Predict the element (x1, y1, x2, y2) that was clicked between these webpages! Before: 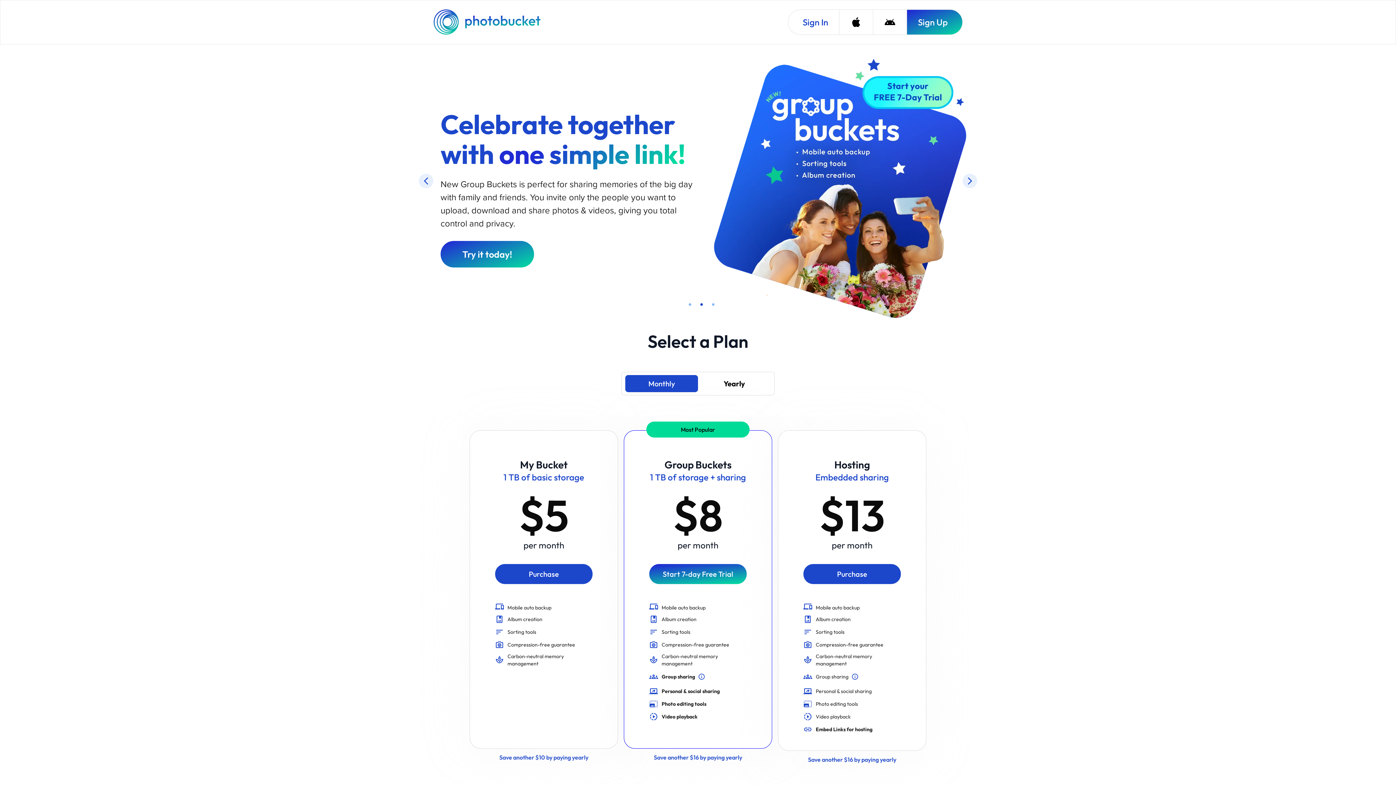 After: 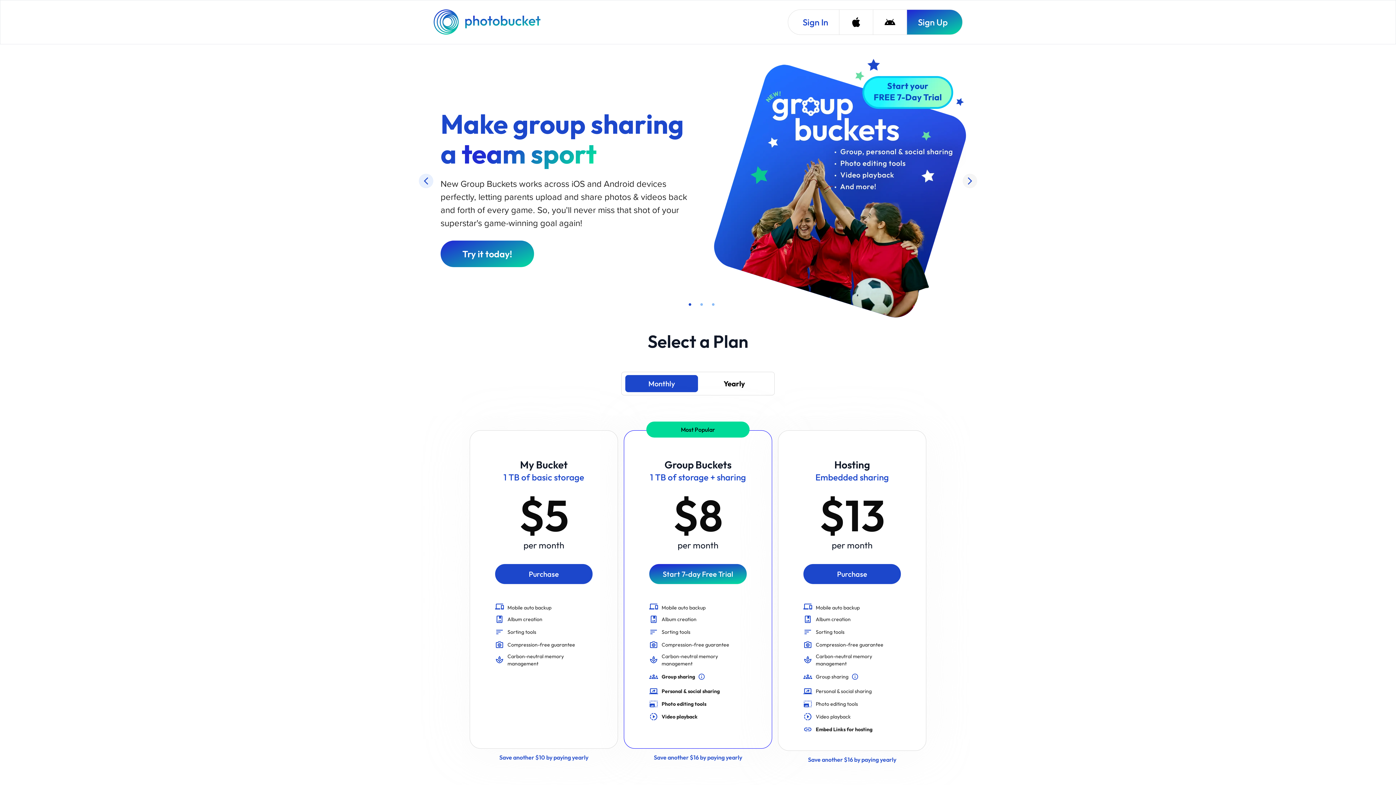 Action: bbox: (962, 123, 977, 137)